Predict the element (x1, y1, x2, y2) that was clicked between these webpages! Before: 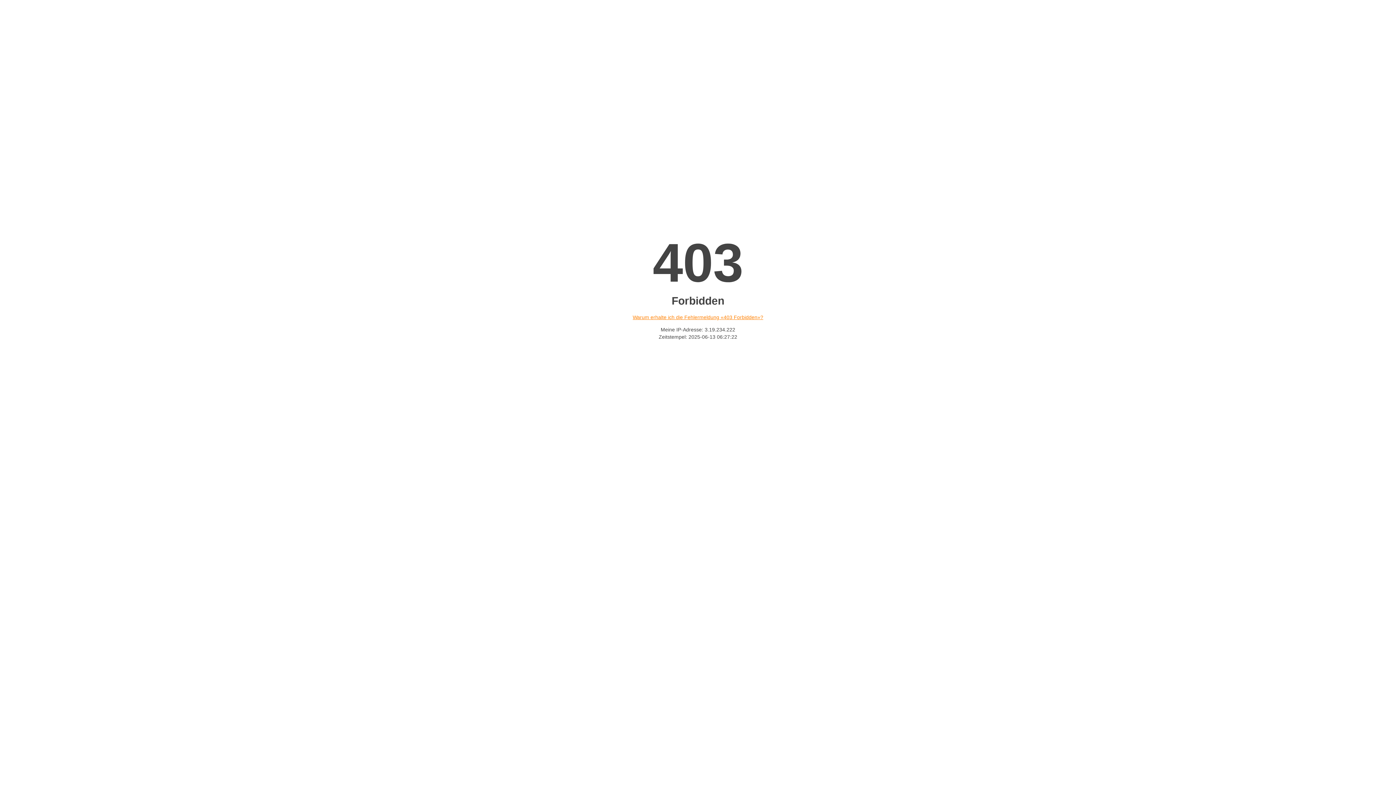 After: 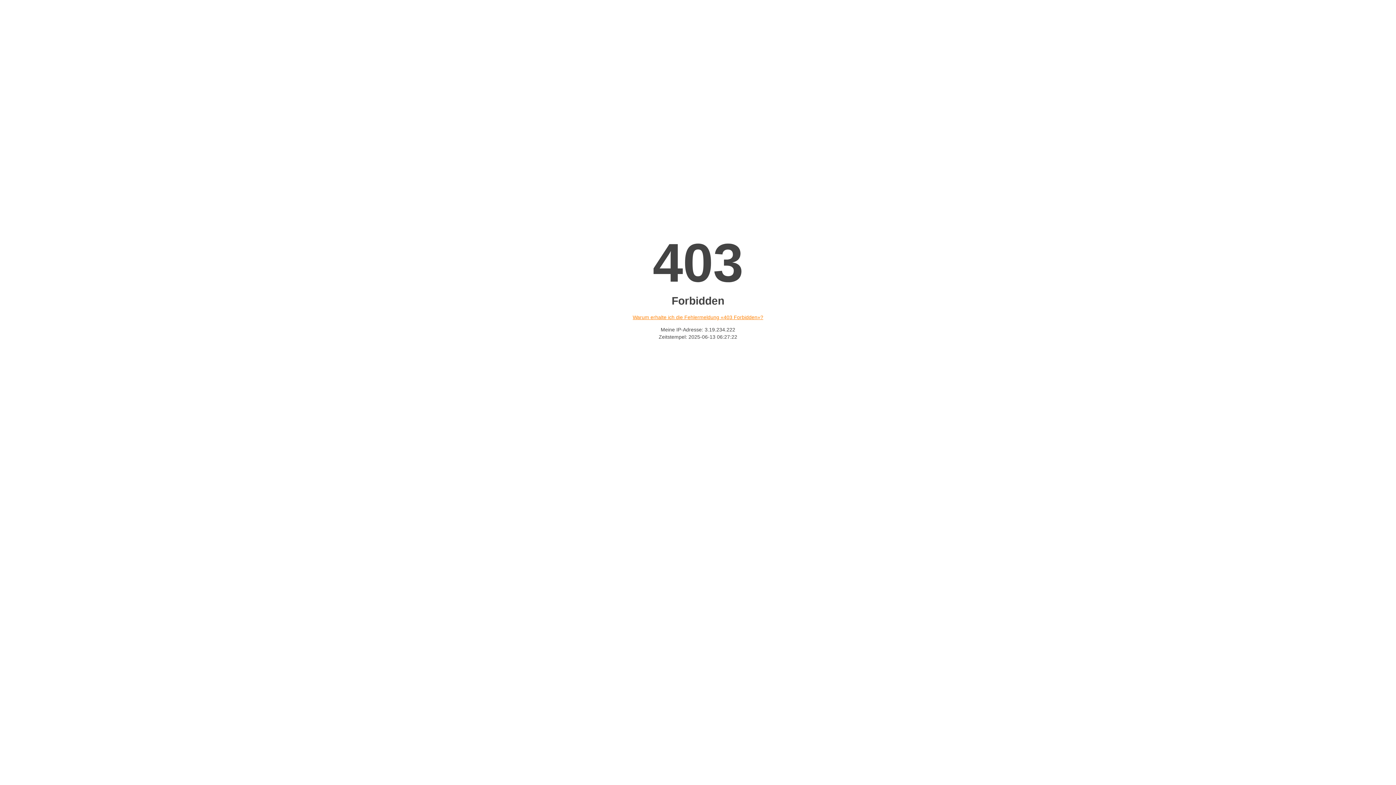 Action: bbox: (632, 314, 763, 320) label: Warum erhalte ich die Fehlermeldung «403 Forbidden»?